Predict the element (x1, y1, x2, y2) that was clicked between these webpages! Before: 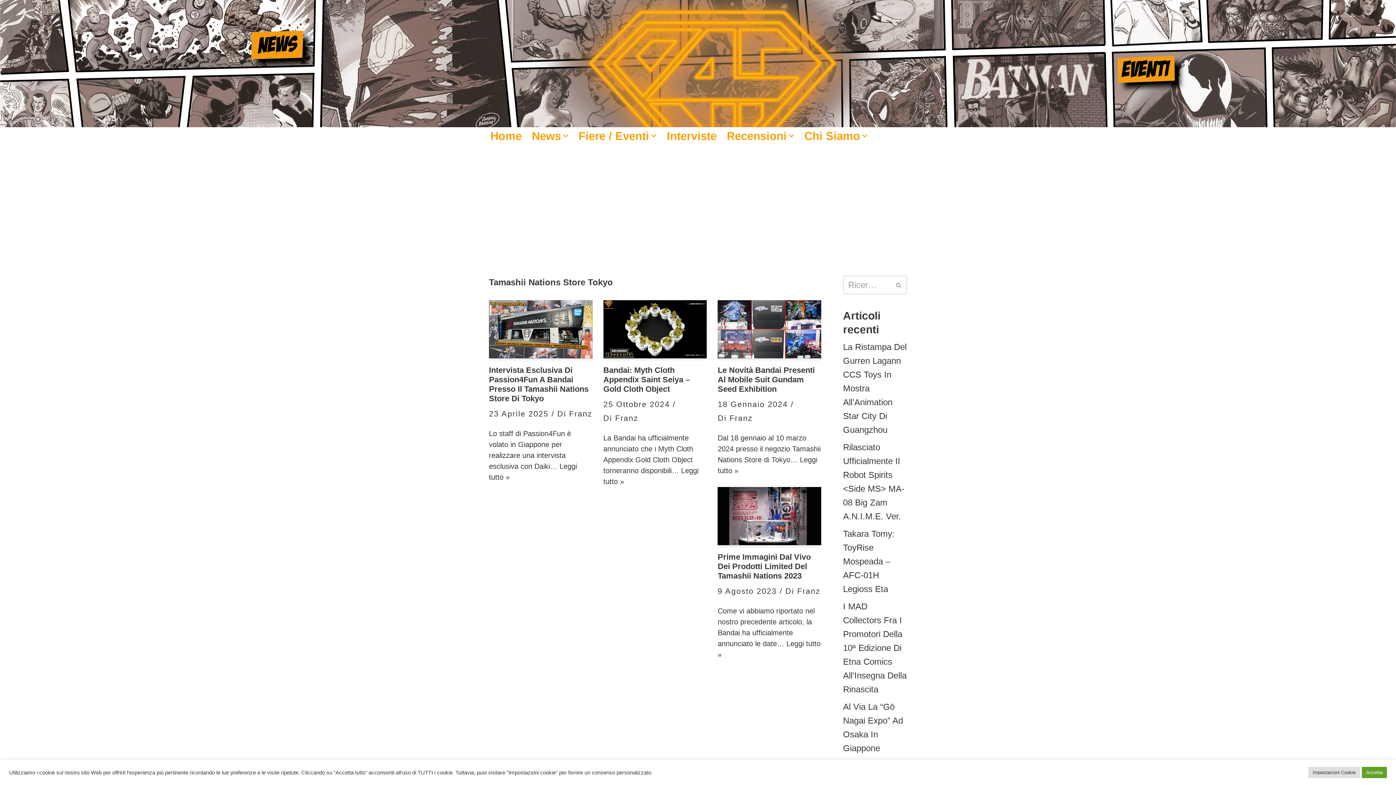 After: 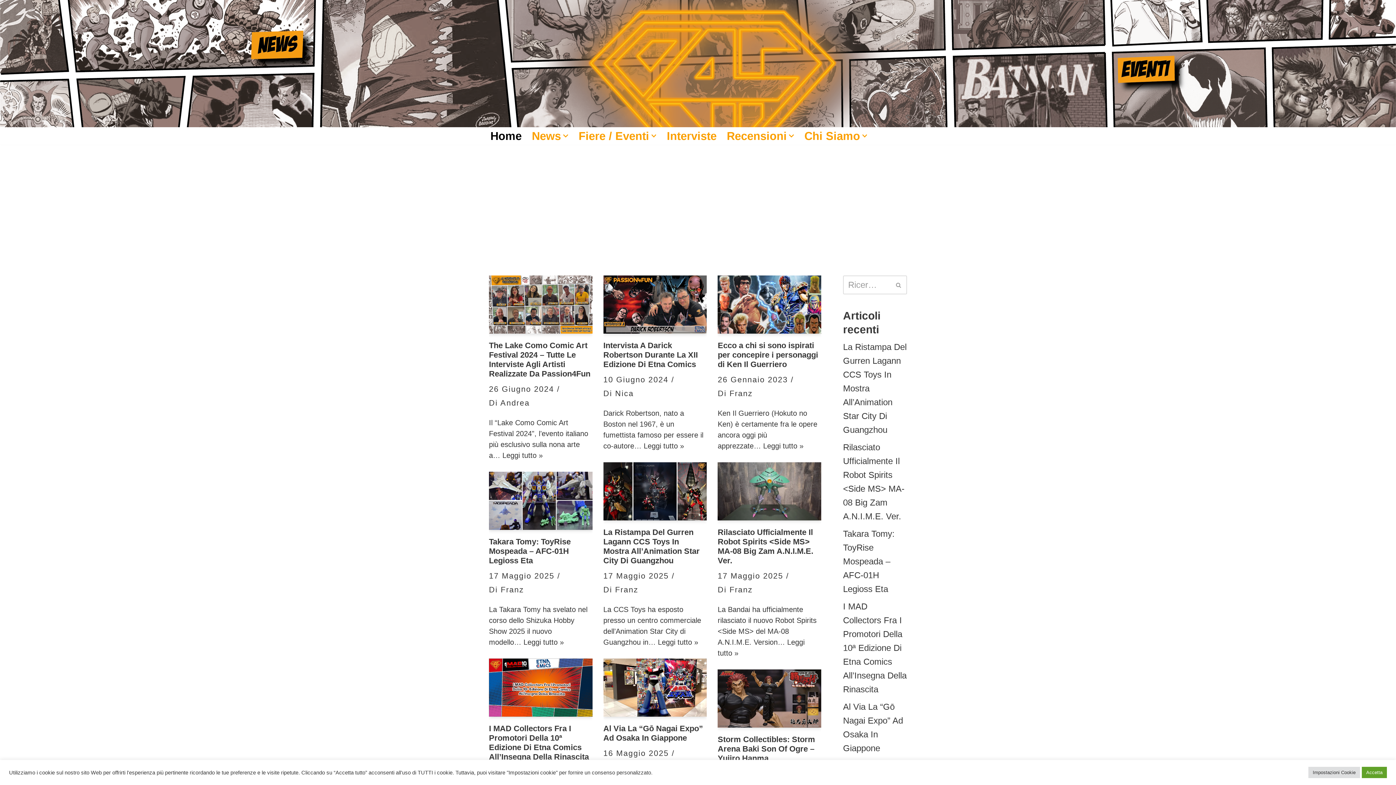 Action: label: Home bbox: (490, 130, 521, 141)